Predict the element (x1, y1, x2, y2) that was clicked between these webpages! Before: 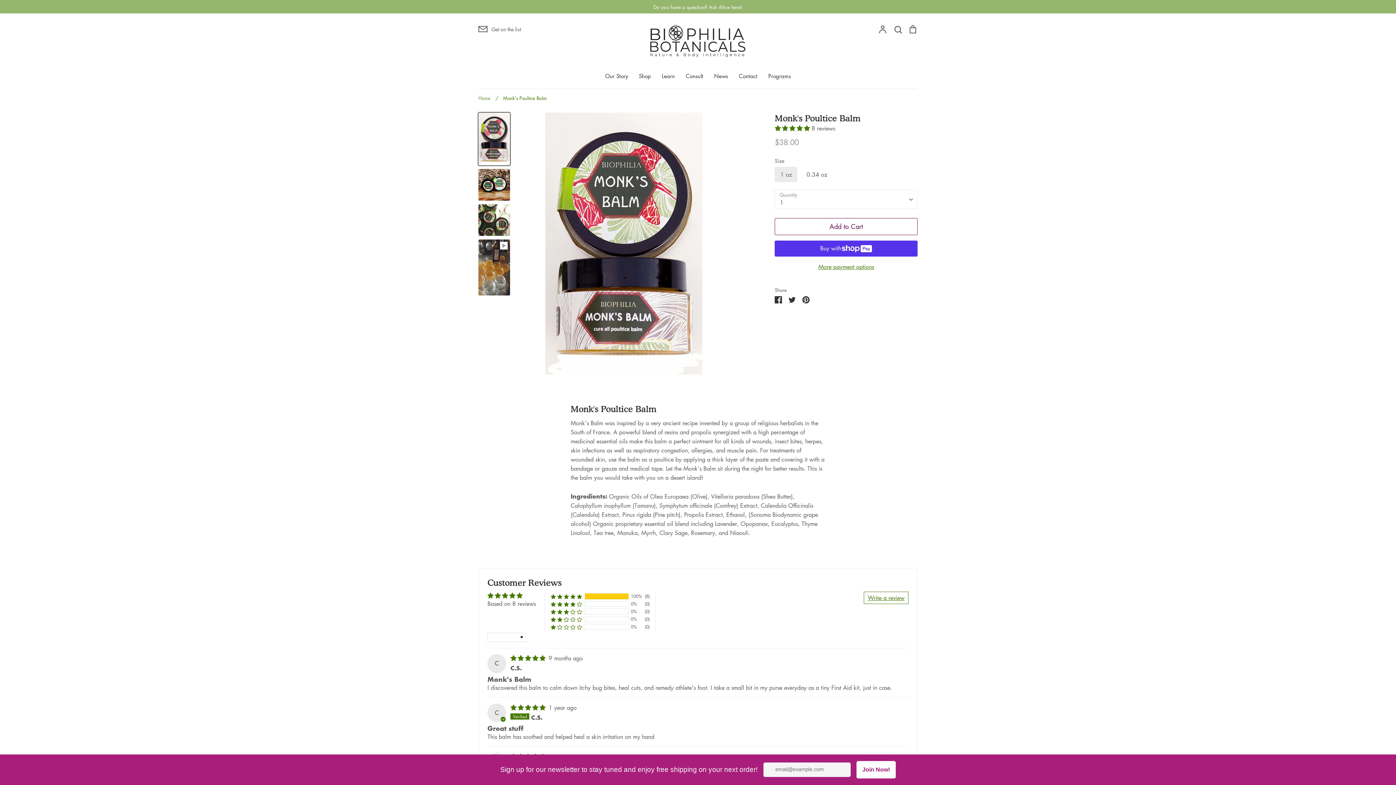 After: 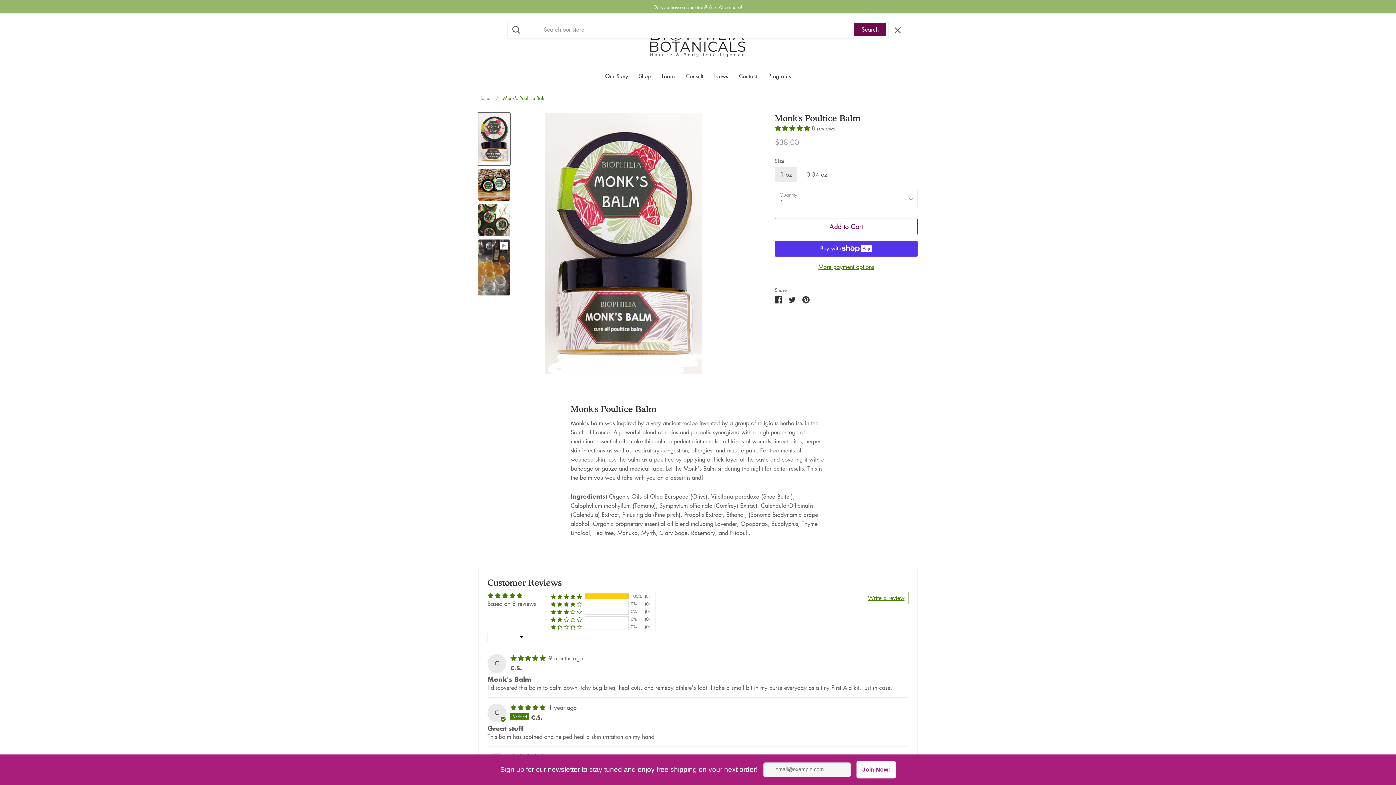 Action: bbox: (893, 24, 902, 34) label: Search